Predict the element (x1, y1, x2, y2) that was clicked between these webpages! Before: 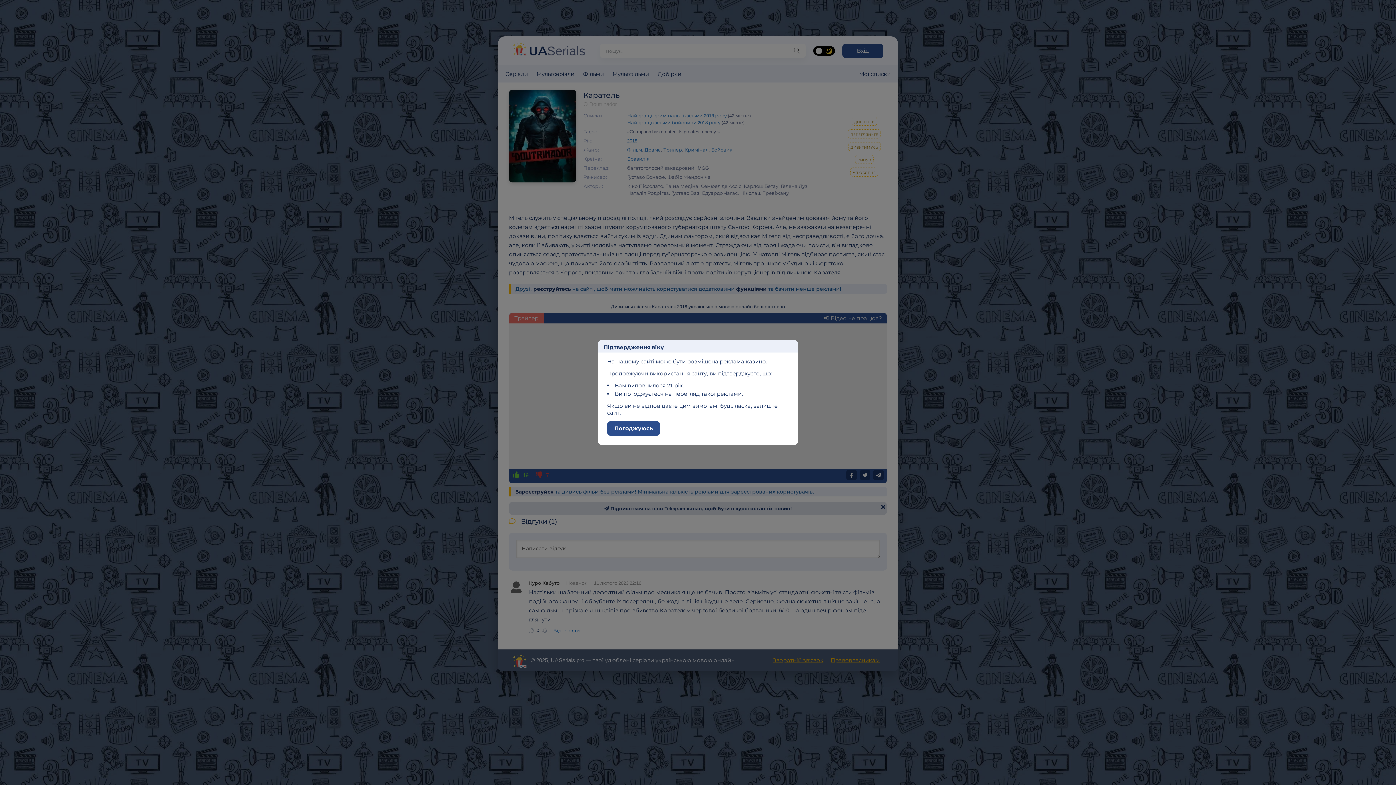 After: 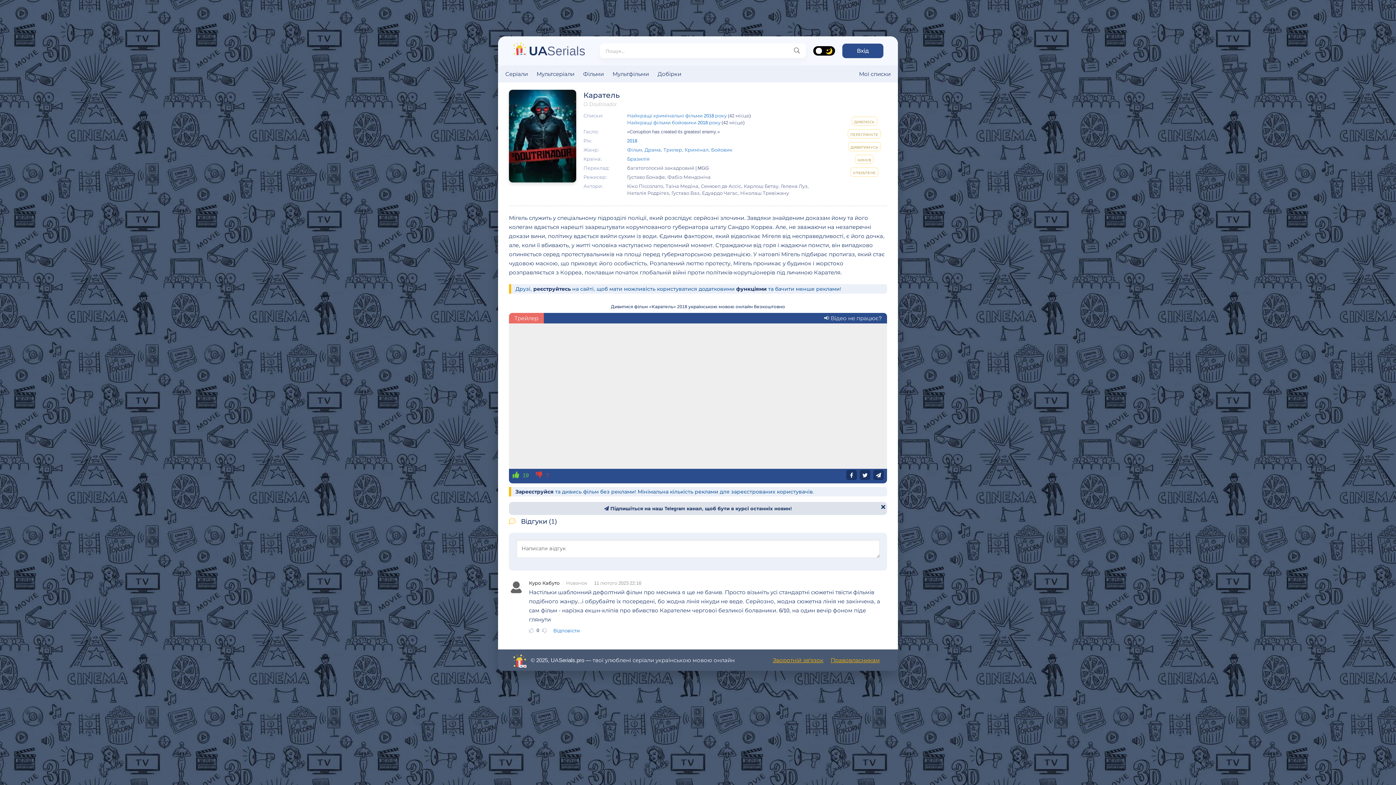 Action: label: Погоджуюсь bbox: (607, 421, 660, 436)